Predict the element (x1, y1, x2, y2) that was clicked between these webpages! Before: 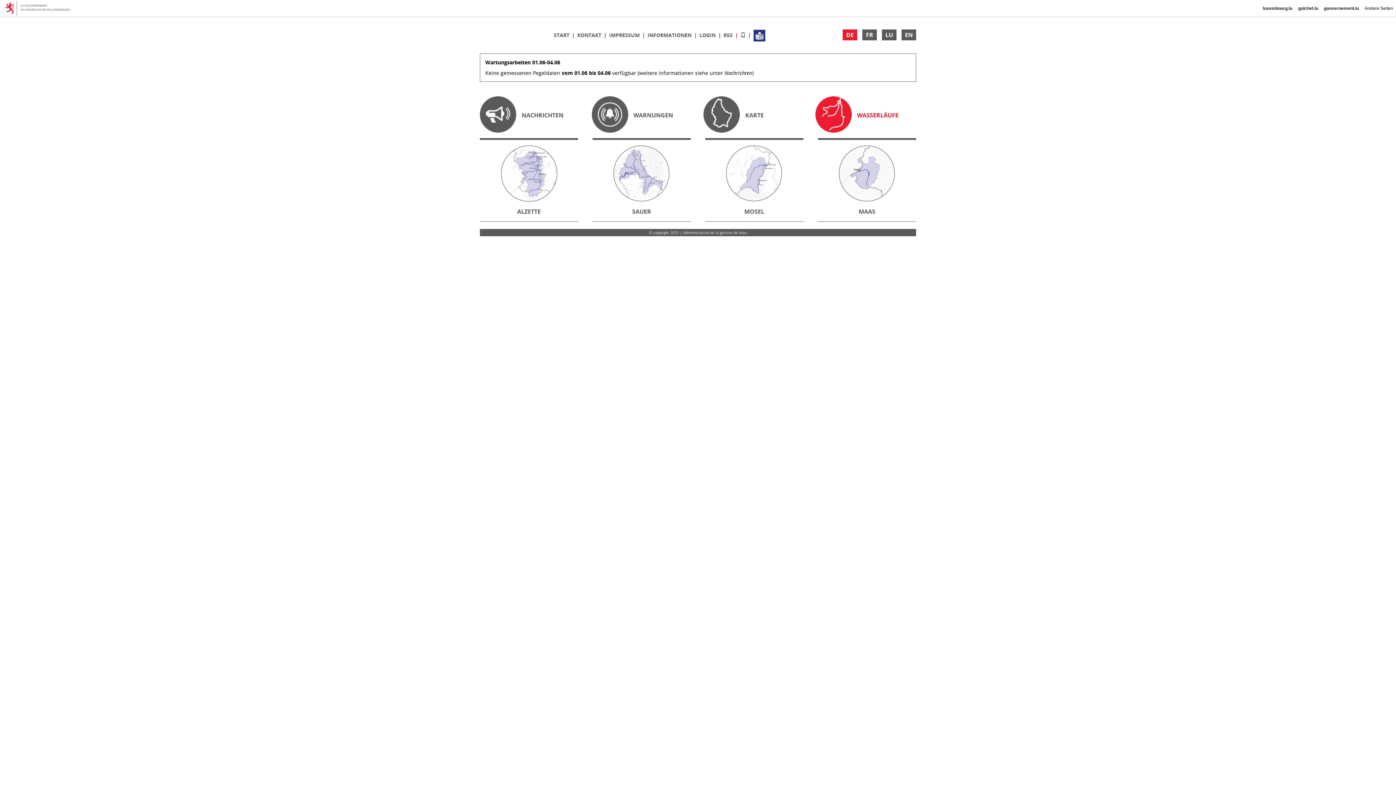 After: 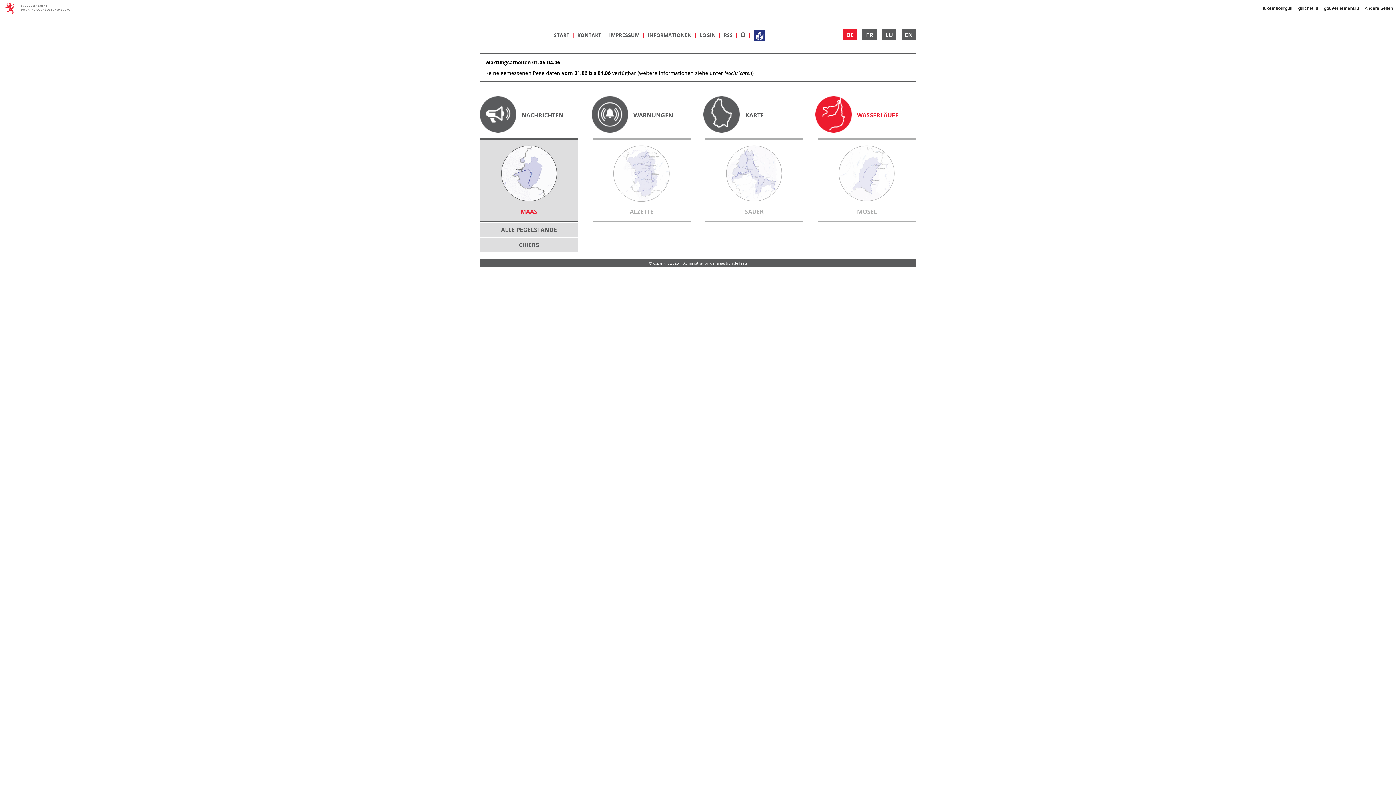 Action: bbox: (818, 138, 916, 221) label: MAAS